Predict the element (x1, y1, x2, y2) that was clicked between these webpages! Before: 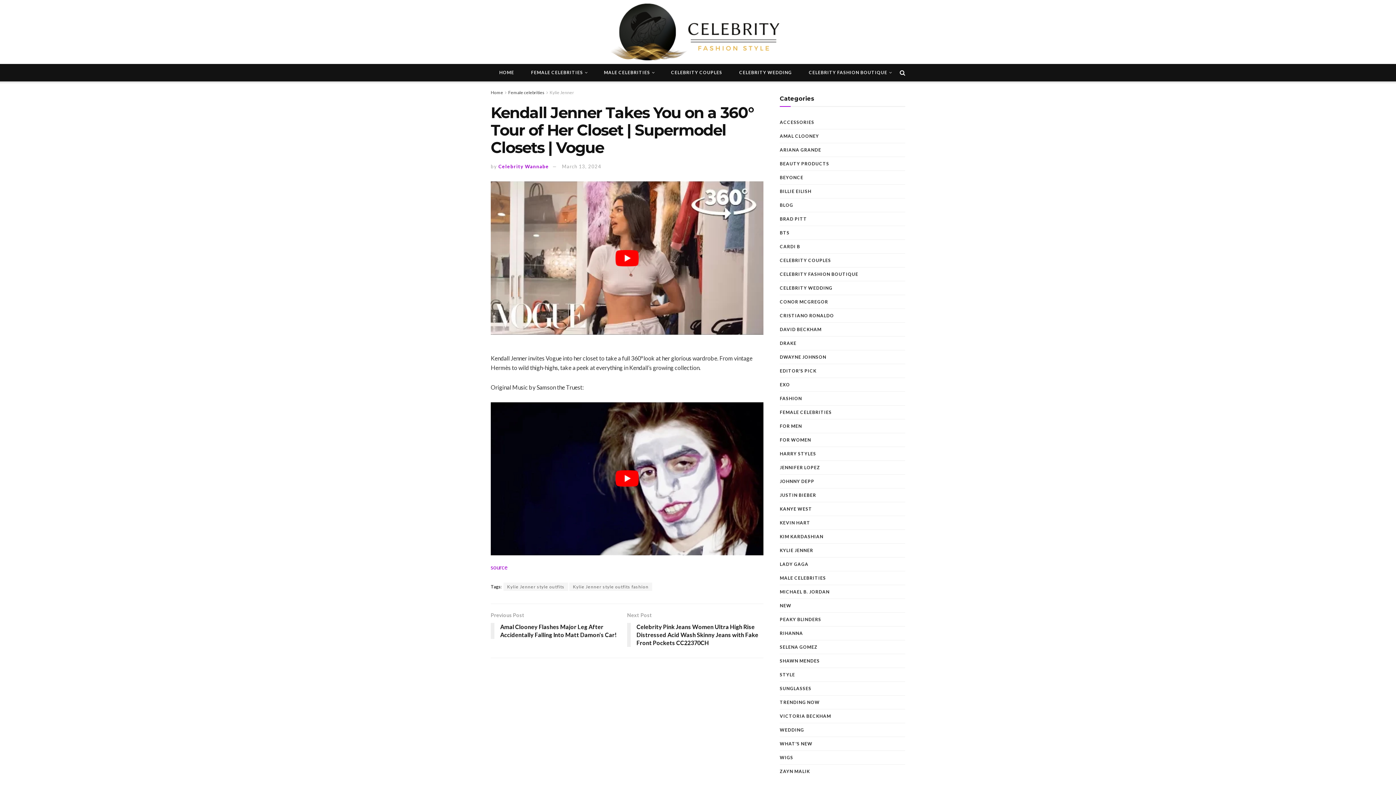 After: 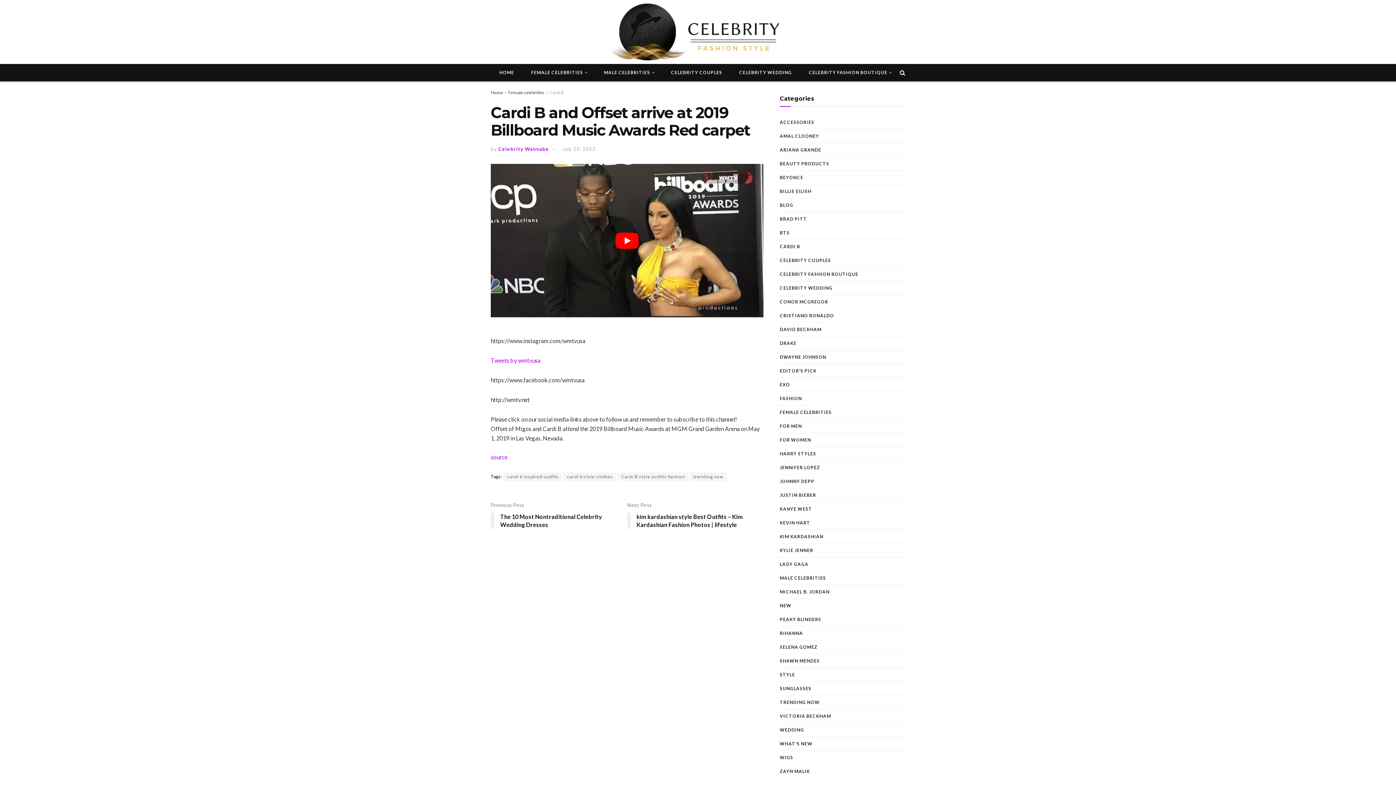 Action: bbox: (780, 242, 800, 251) label: CARDI B